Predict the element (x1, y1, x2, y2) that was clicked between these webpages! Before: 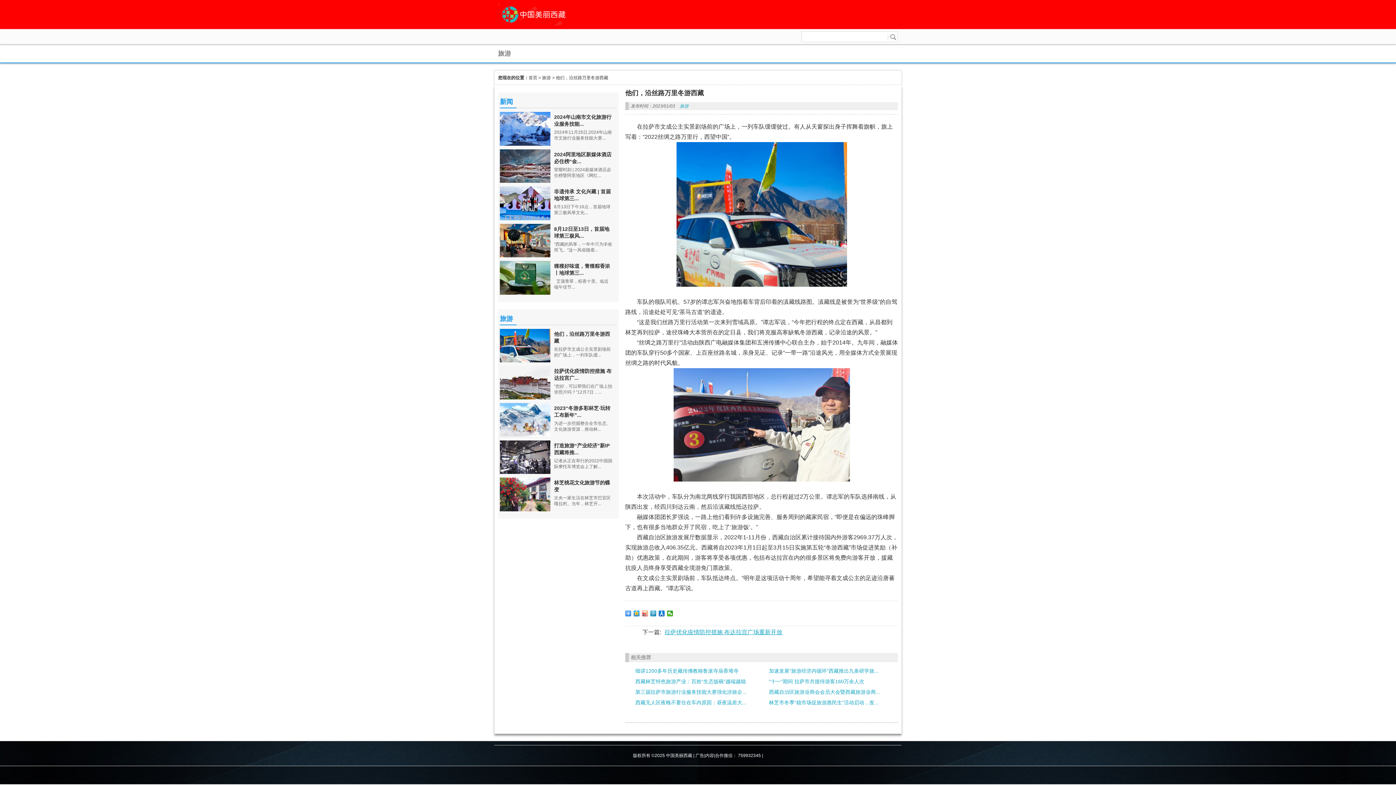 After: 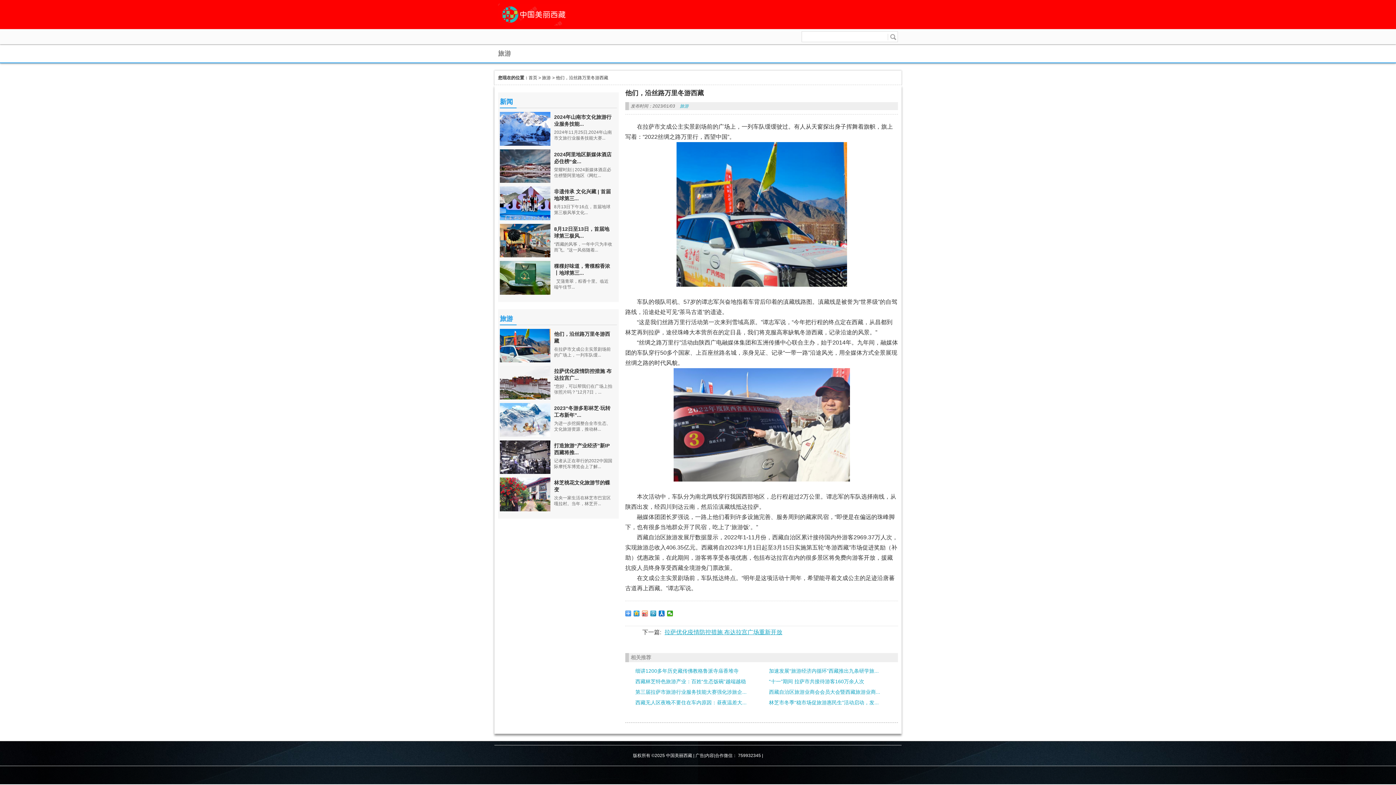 Action: bbox: (500, 366, 550, 401)